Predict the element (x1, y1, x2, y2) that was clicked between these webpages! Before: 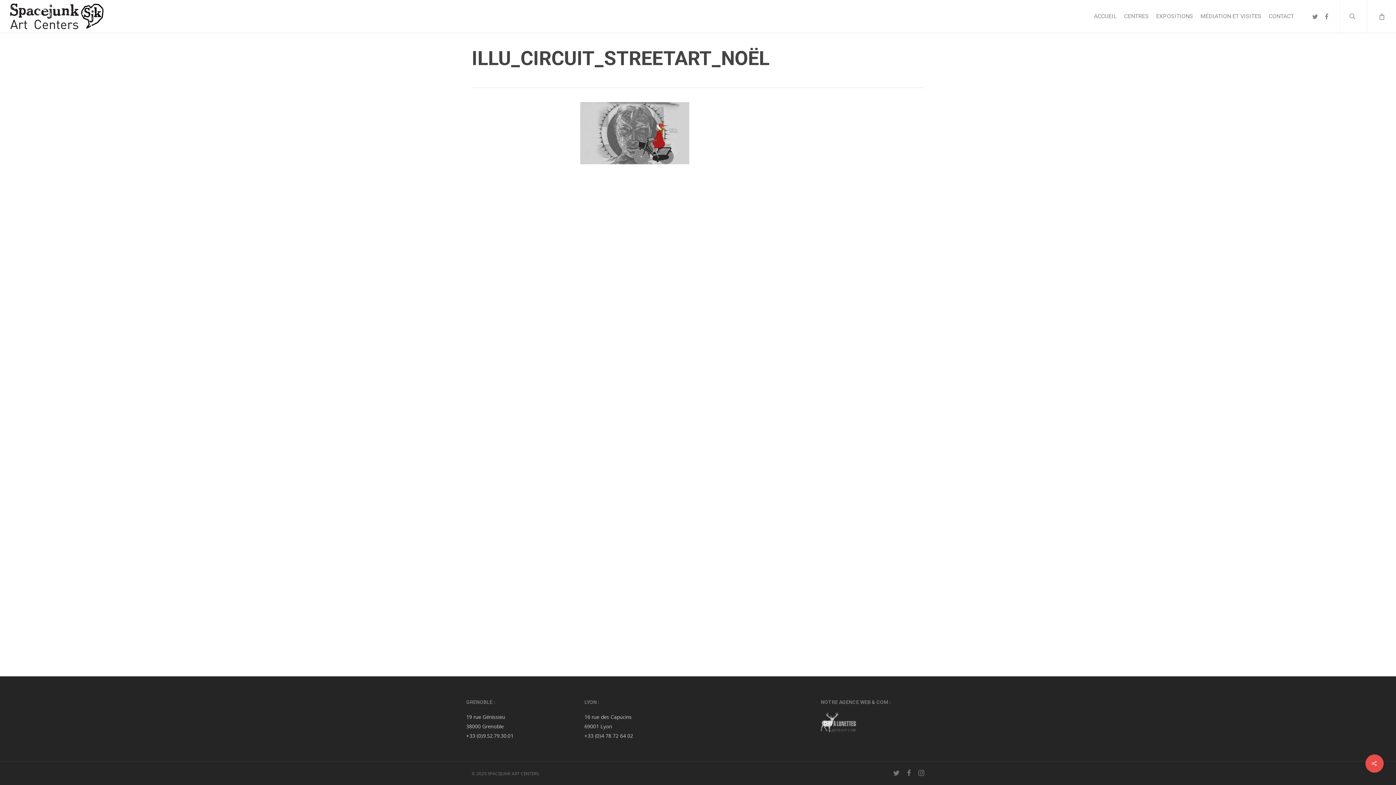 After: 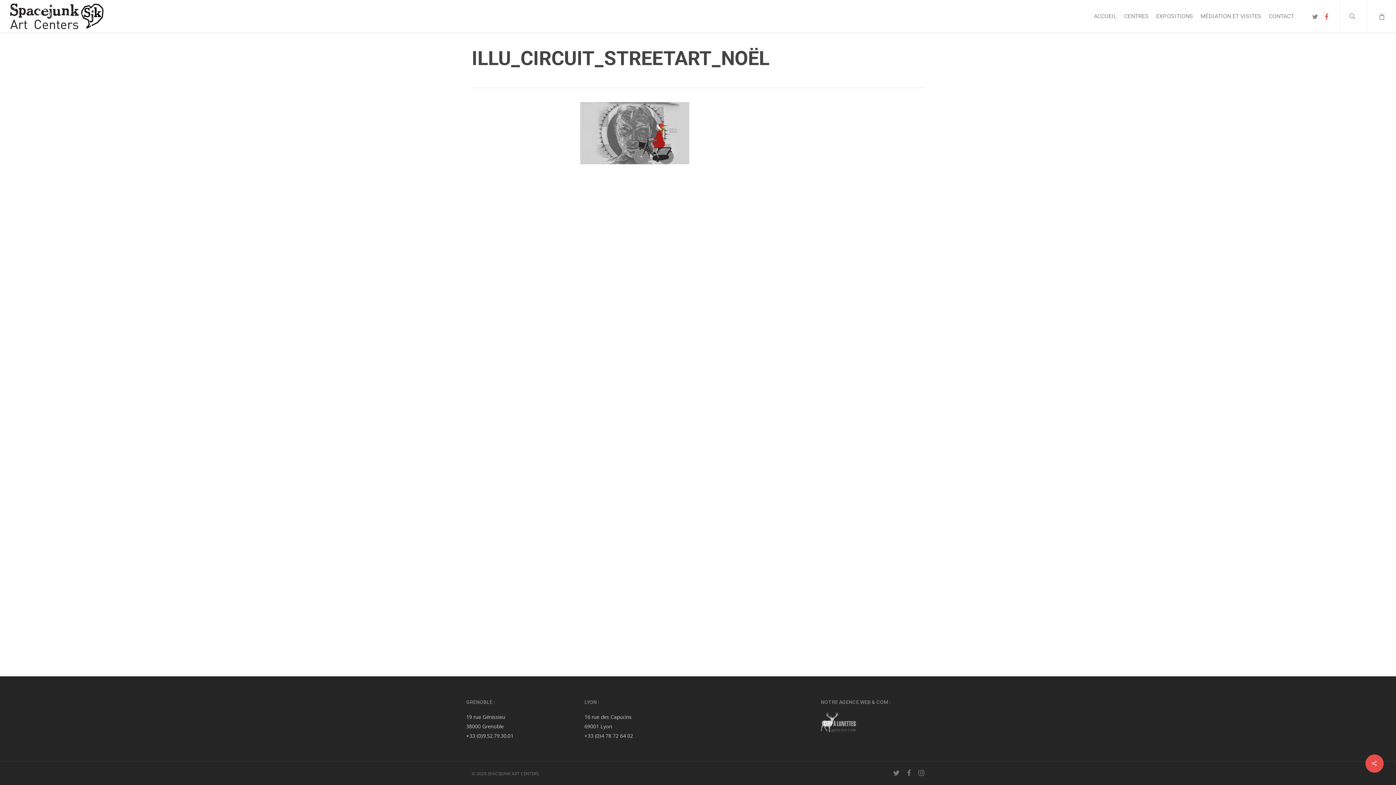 Action: label: FACEBOOK bbox: (1321, 12, 1332, 20)